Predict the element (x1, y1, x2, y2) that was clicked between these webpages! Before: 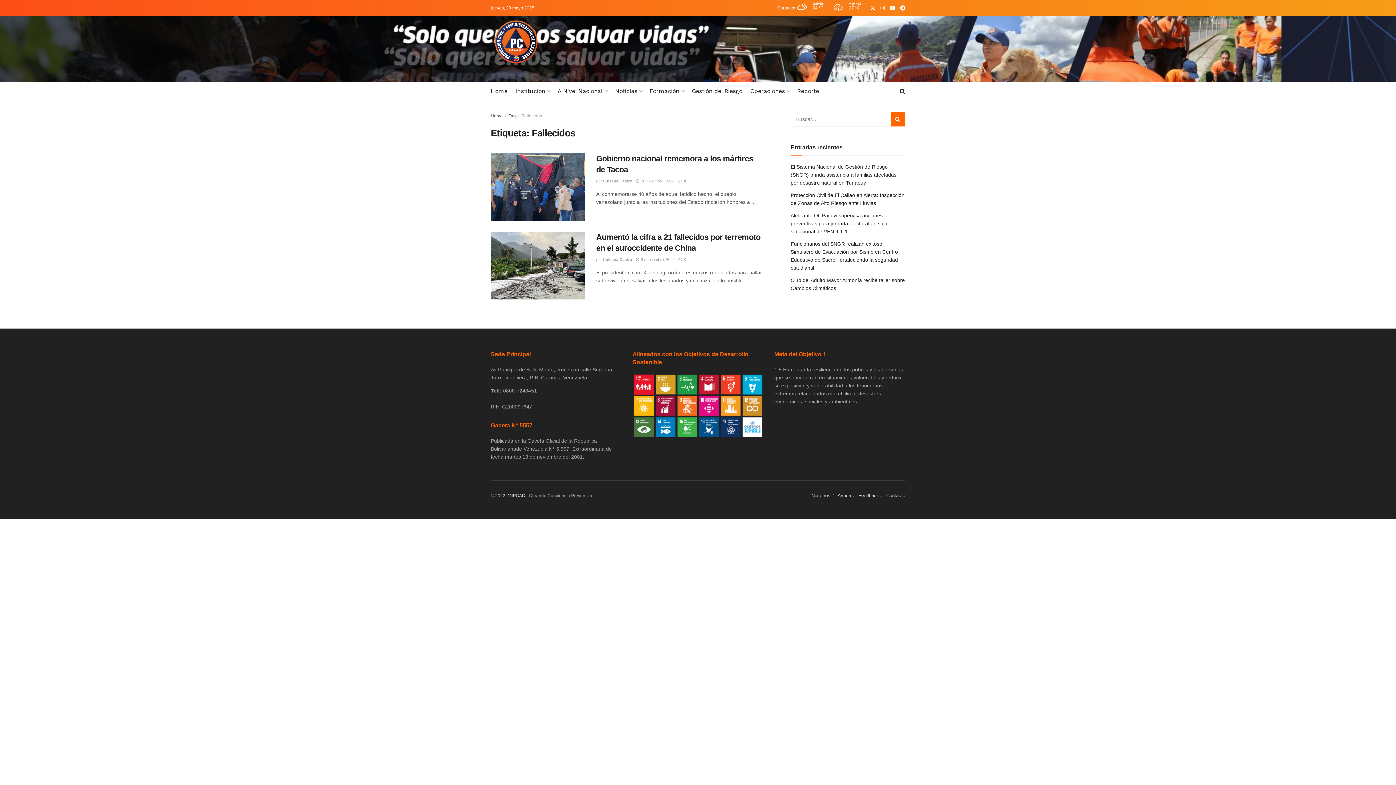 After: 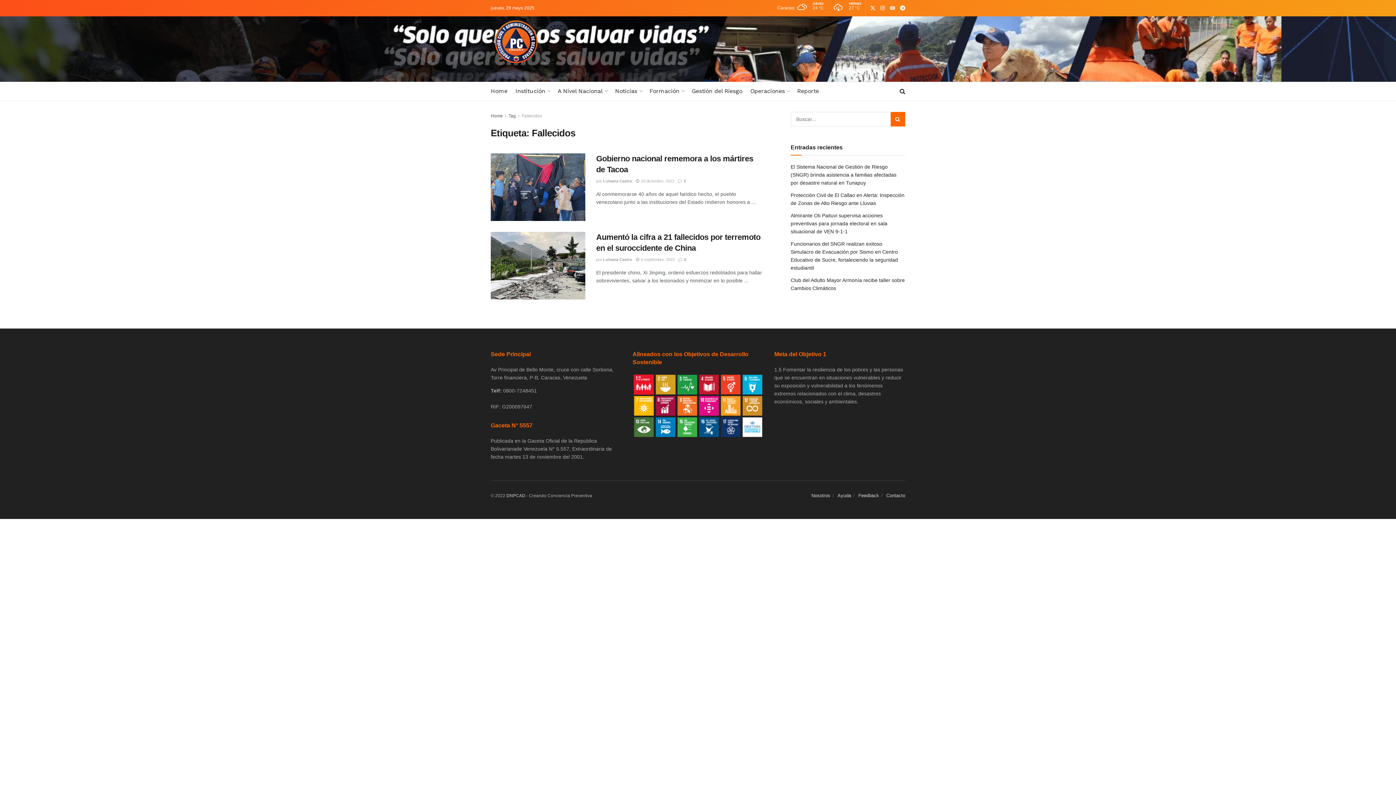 Action: bbox: (890, 0, 895, 16)